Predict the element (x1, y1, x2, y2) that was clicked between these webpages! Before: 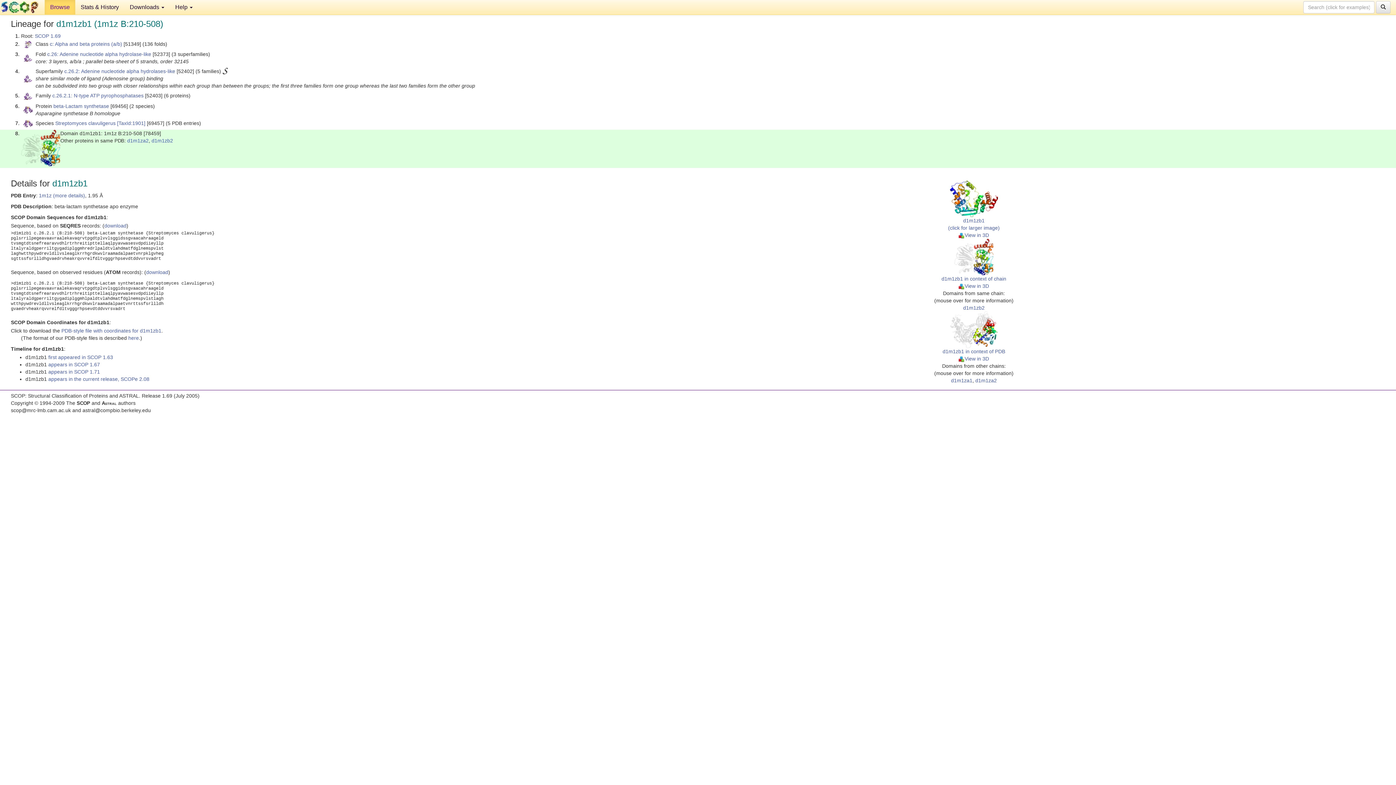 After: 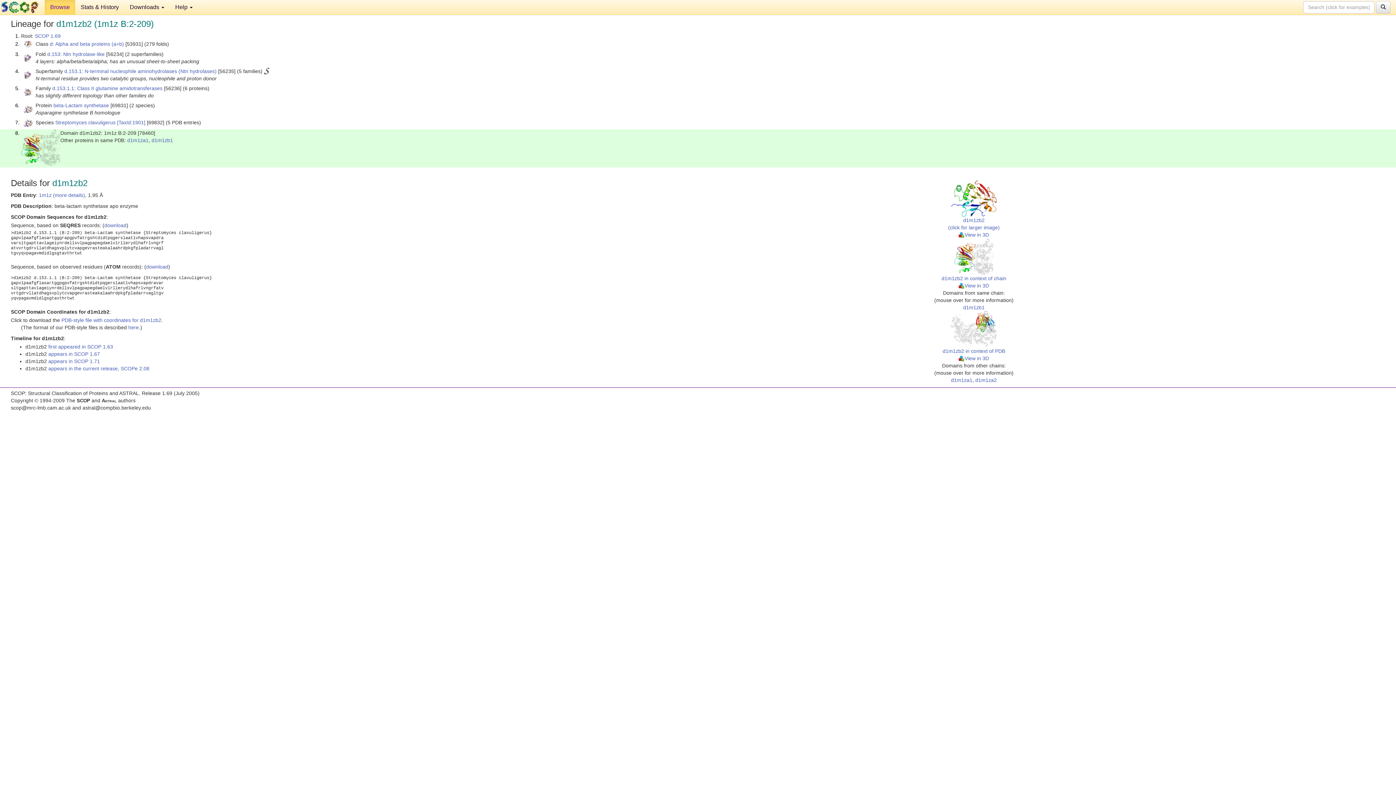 Action: label: d1m1zb2 bbox: (151, 137, 173, 143)